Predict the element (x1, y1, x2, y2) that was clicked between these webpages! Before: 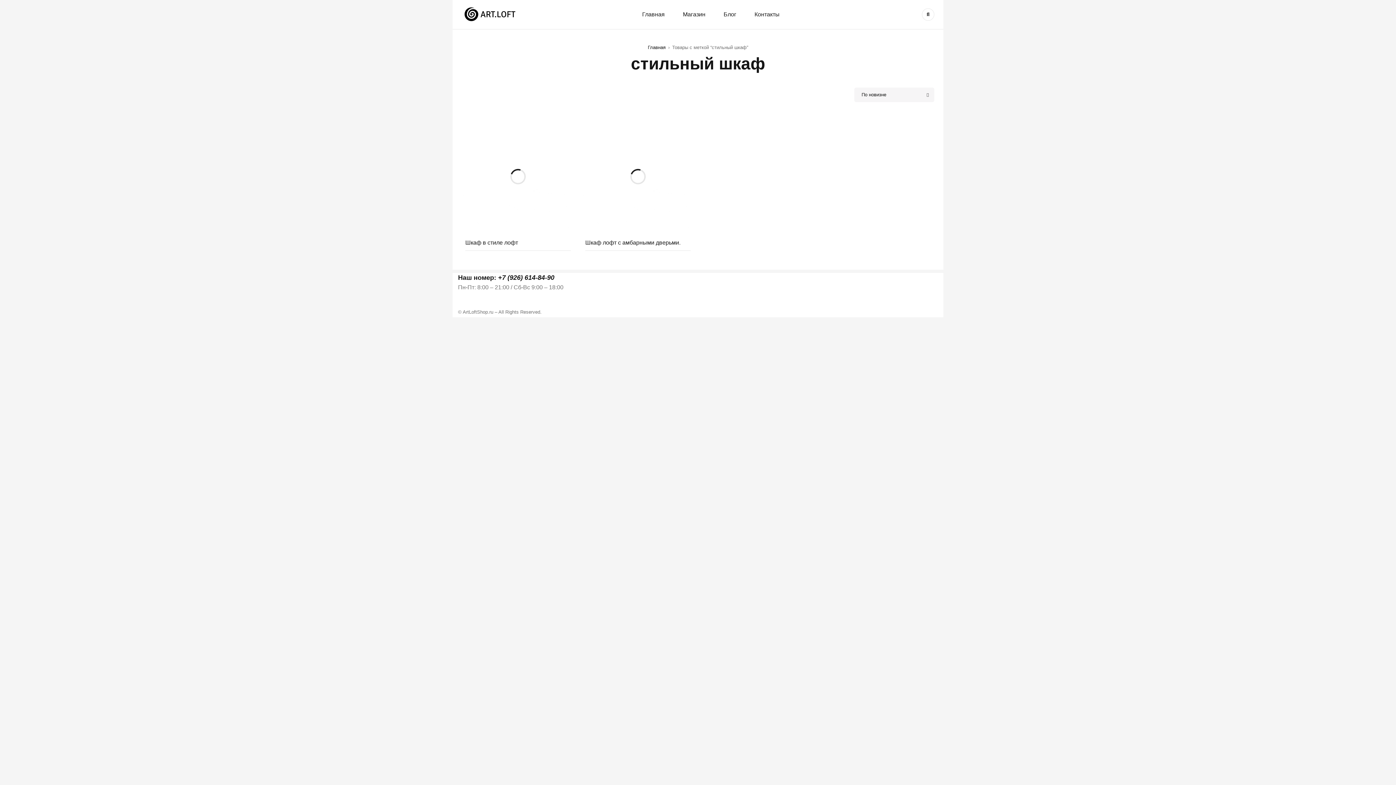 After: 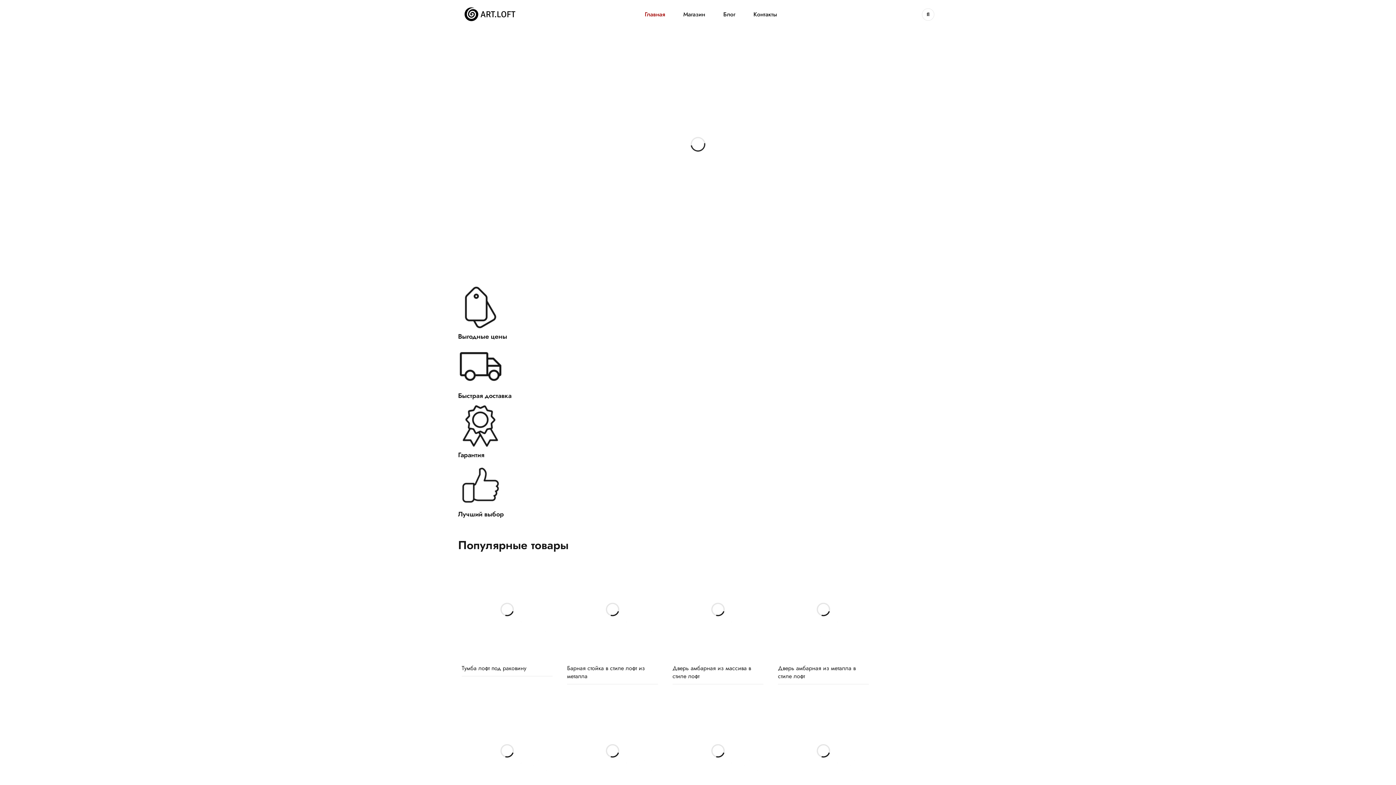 Action: bbox: (642, 8, 664, 20) label: Главная